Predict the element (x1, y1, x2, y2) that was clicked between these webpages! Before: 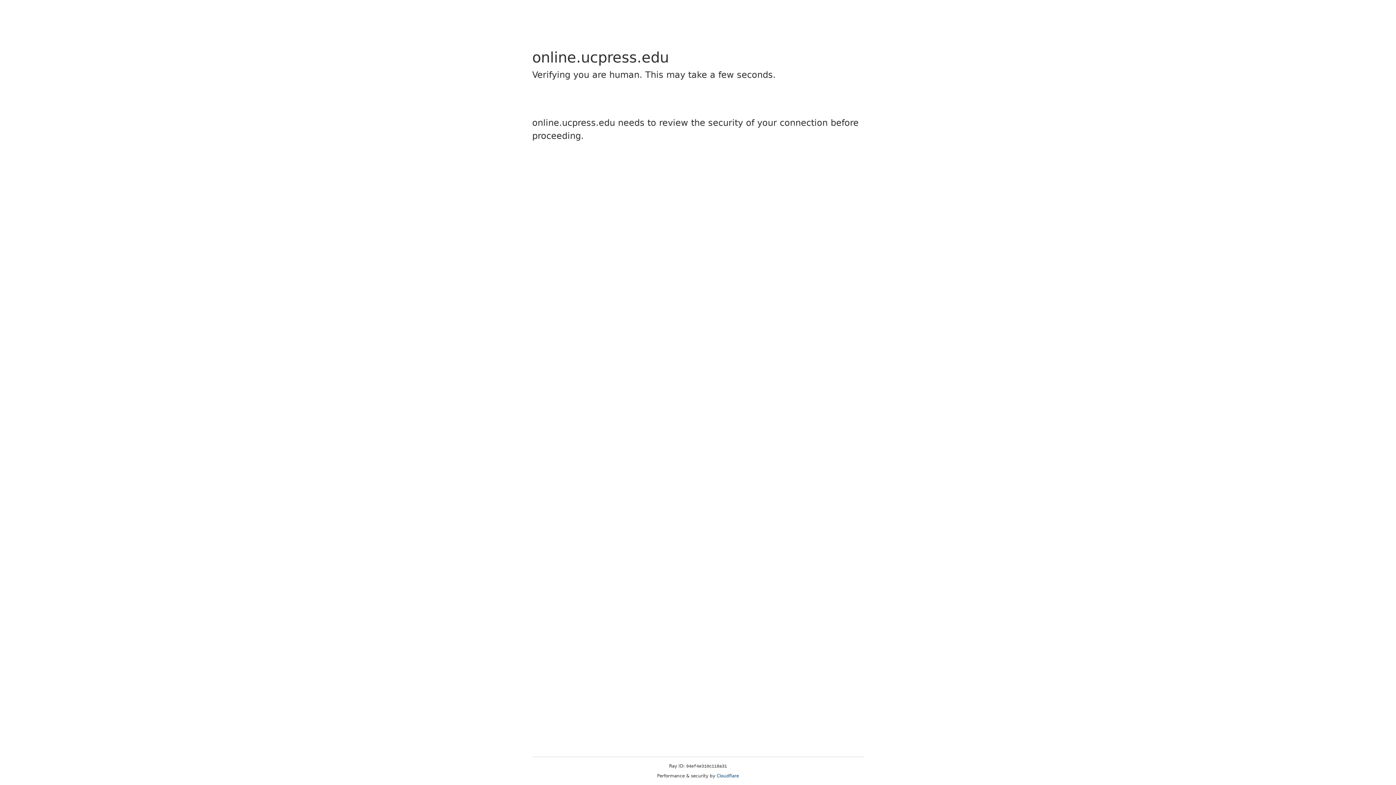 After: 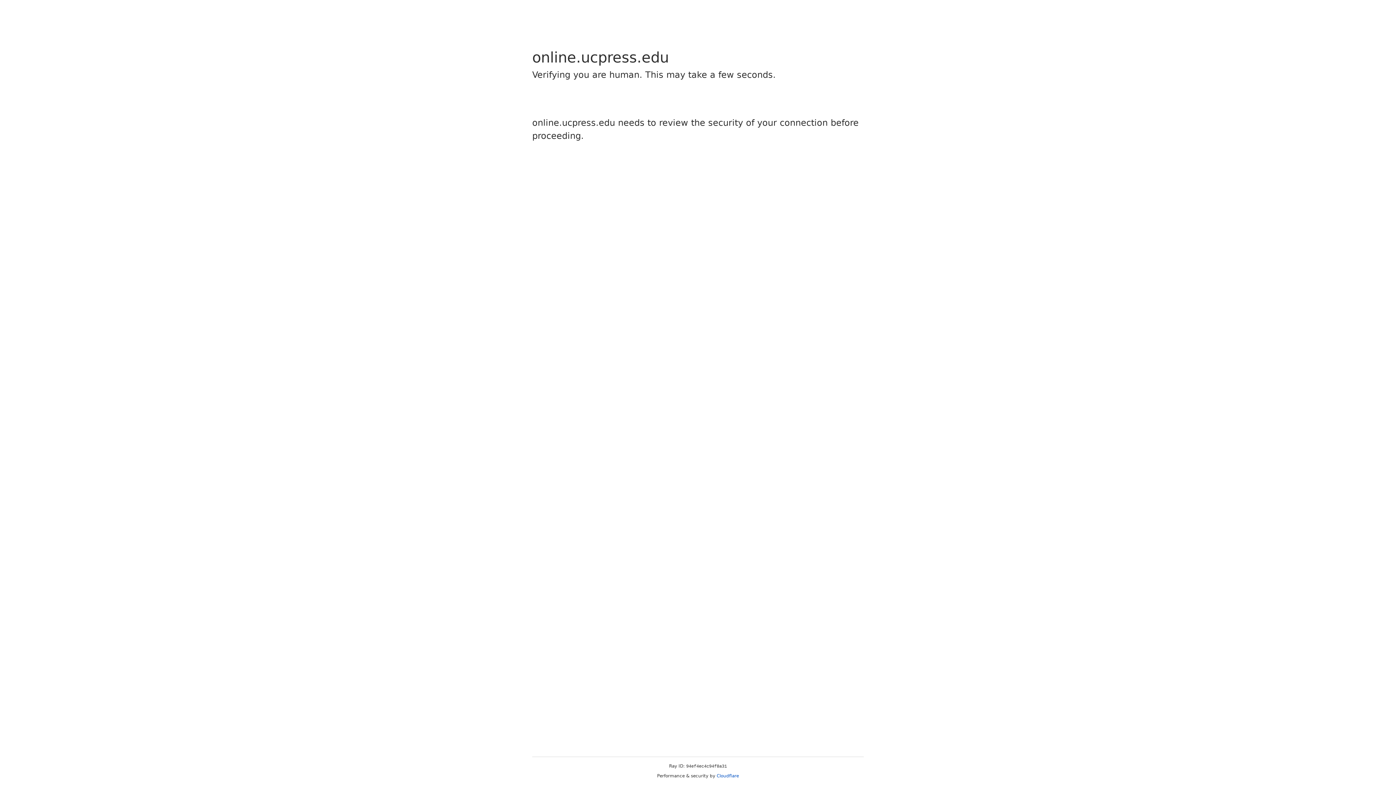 Action: label: Cloudflare bbox: (716, 773, 739, 778)